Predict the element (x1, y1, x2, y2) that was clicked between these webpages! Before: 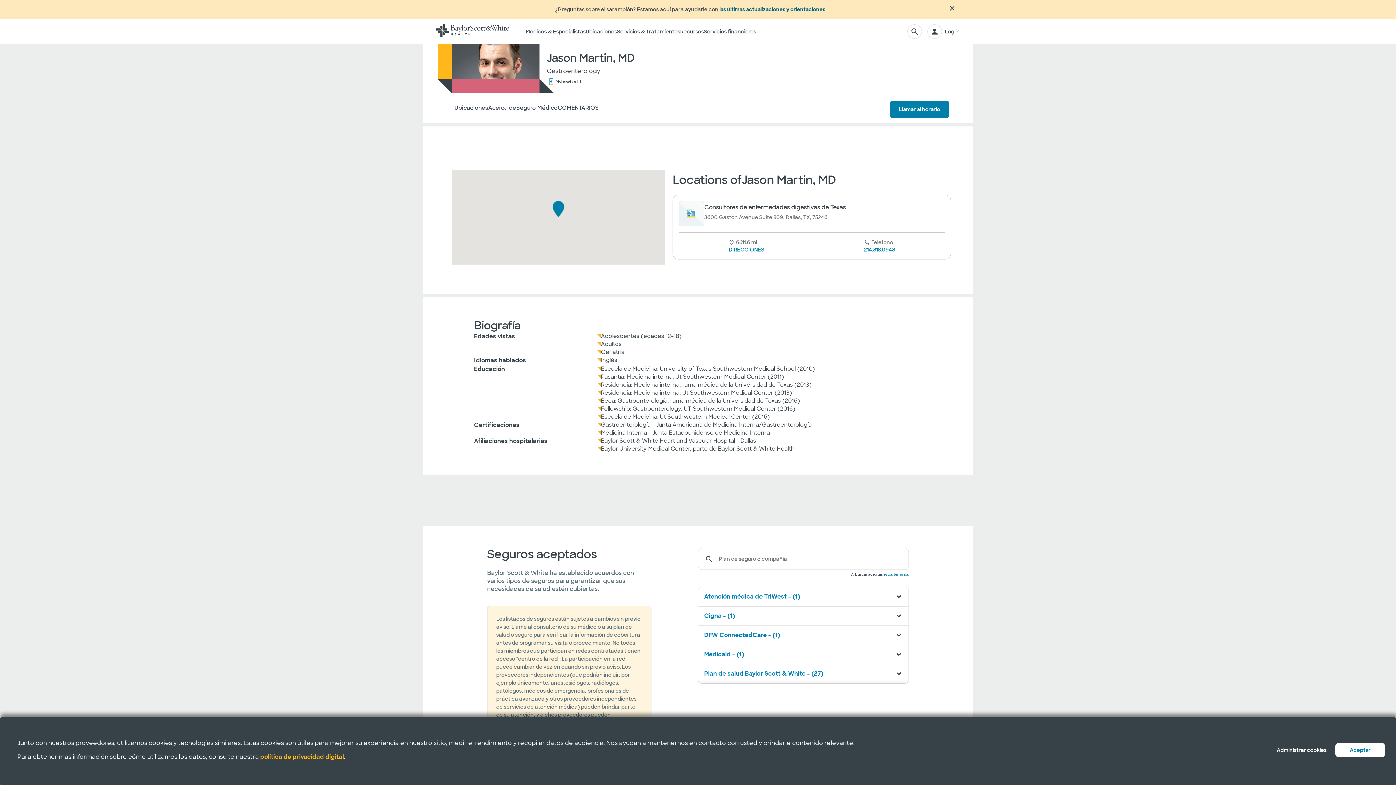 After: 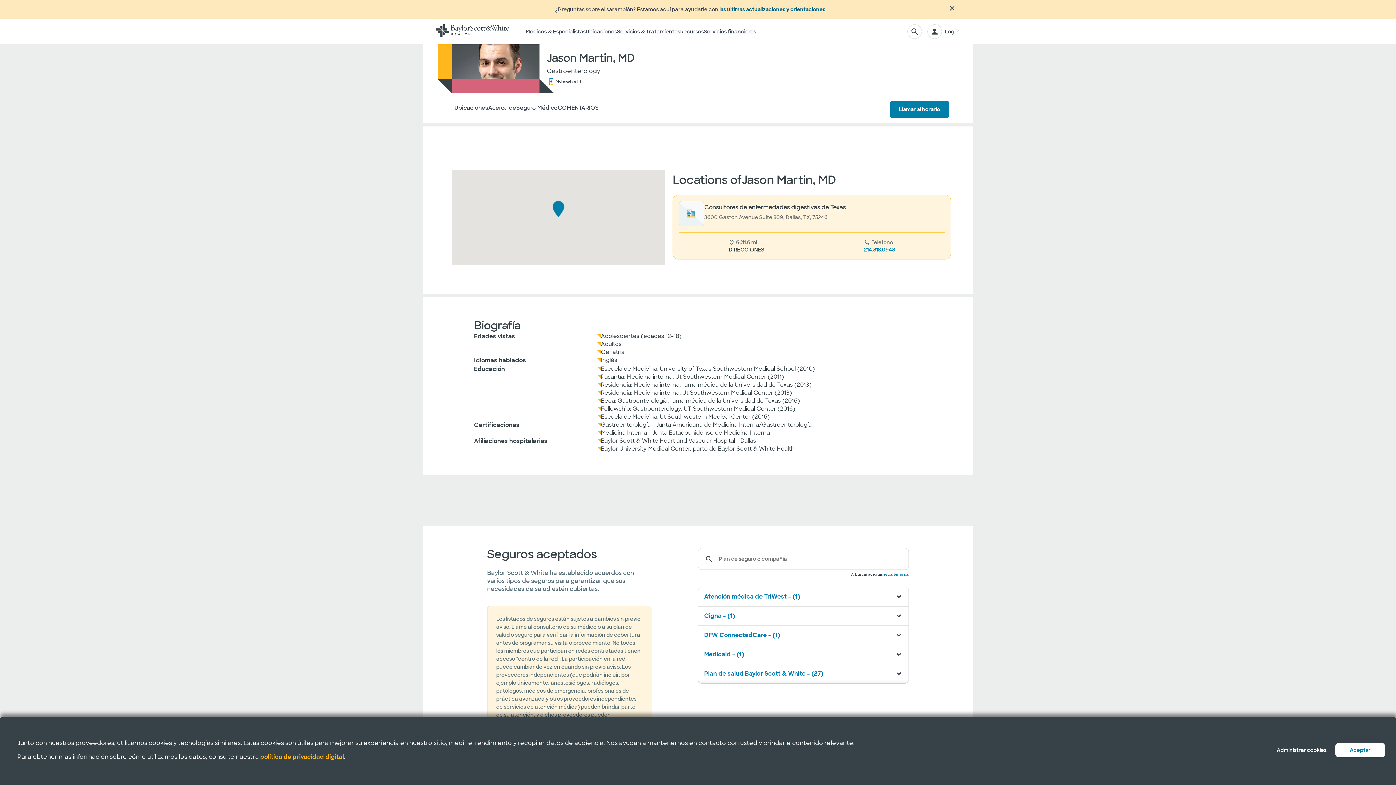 Action: label: DIRECCIONES bbox: (728, 246, 764, 253)